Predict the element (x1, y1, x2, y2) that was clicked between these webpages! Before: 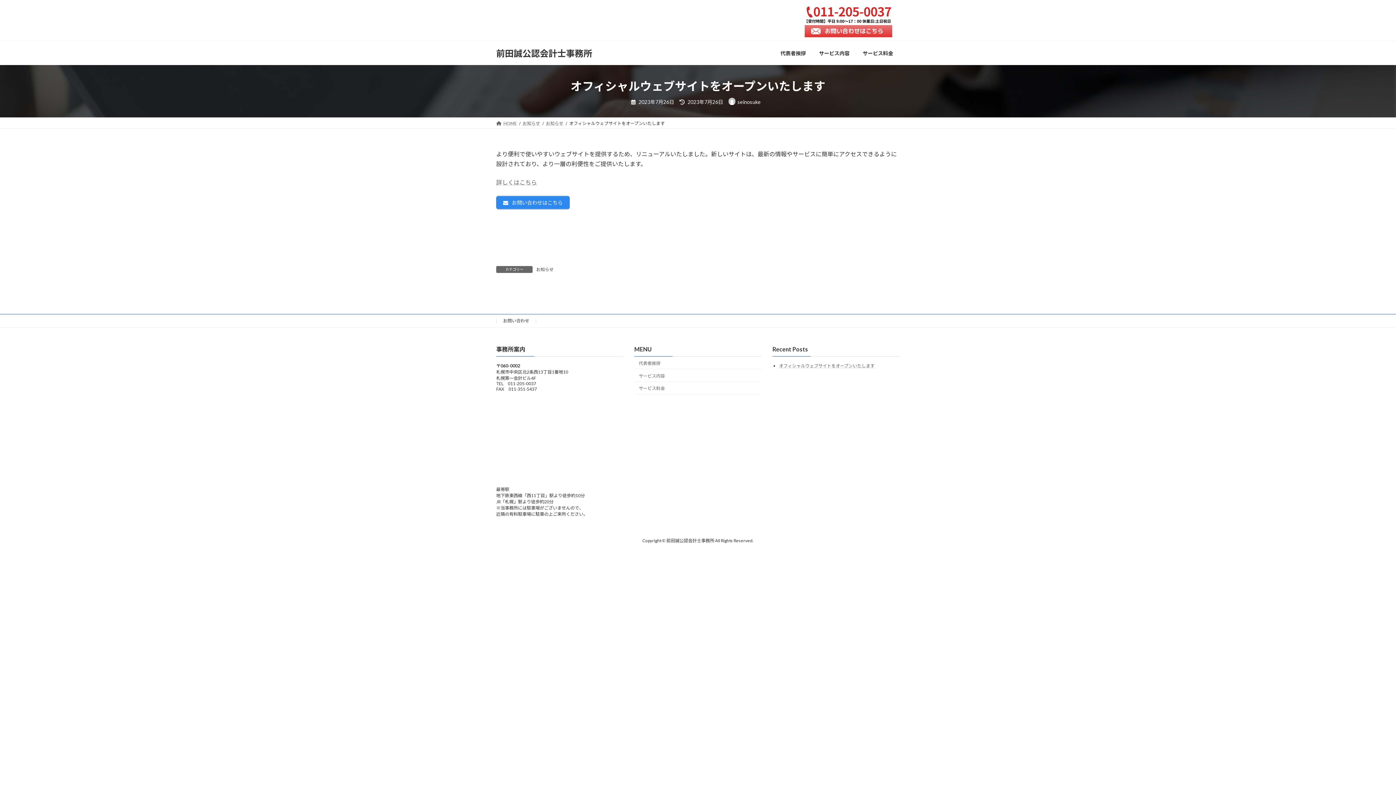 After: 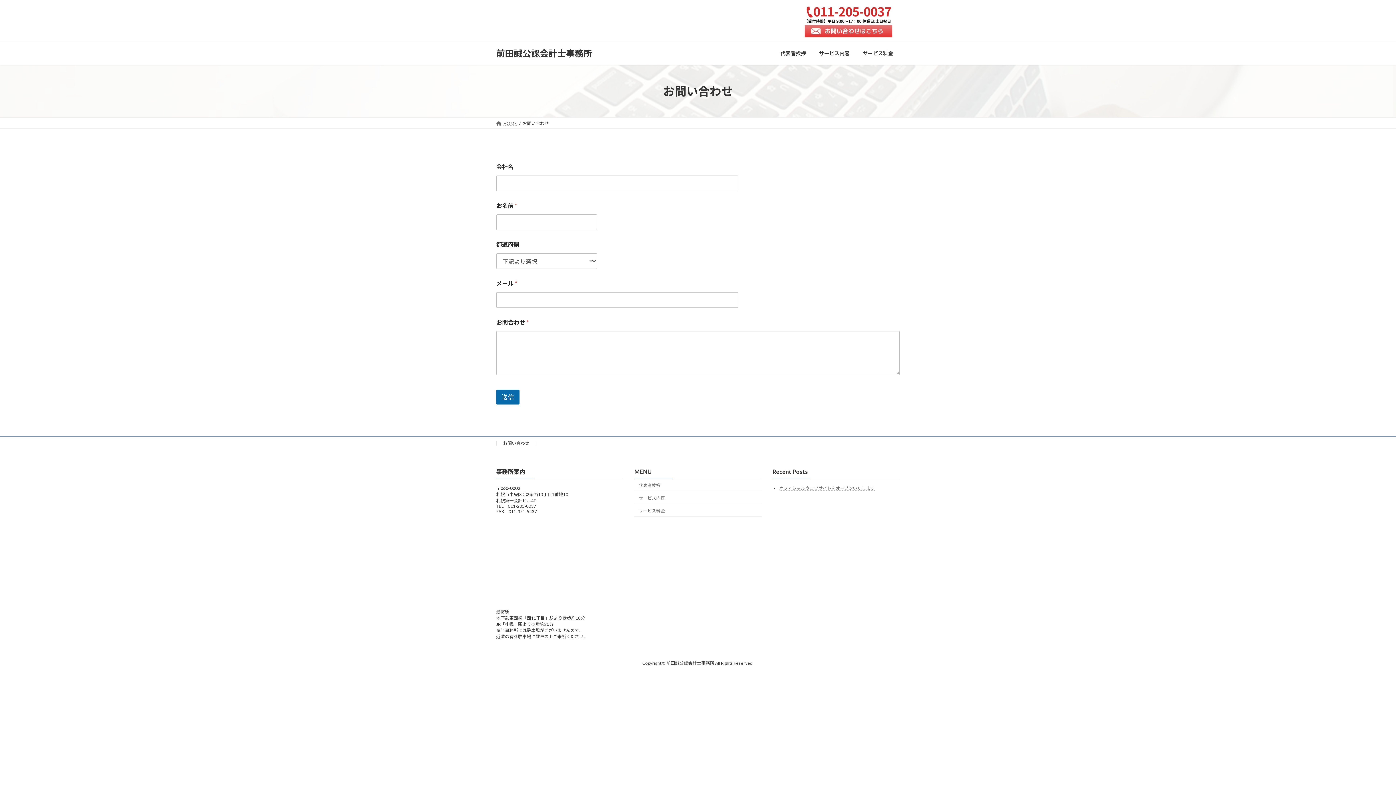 Action: bbox: (496, 196, 569, 209) label:  お問い合わせはこちら